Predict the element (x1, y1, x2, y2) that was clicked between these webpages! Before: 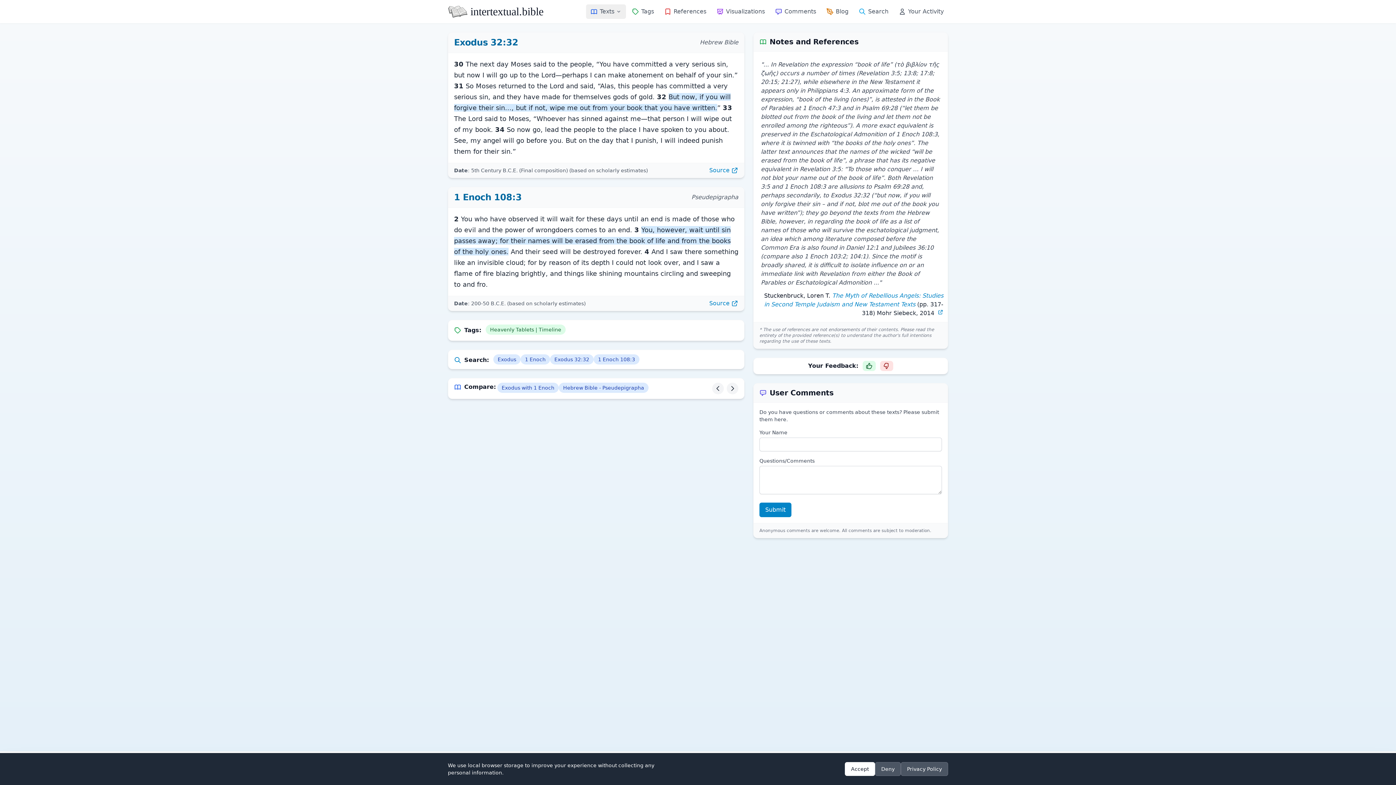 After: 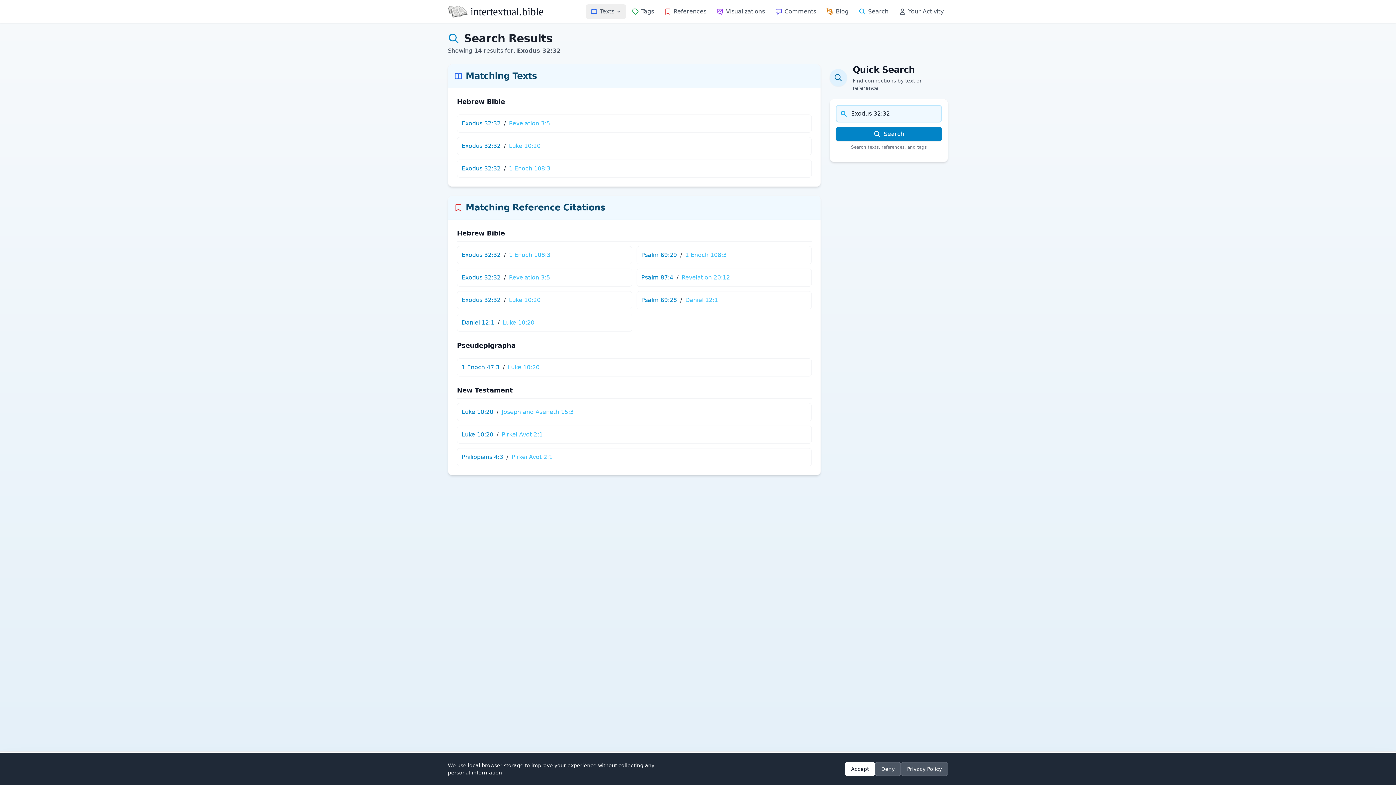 Action: bbox: (550, 354, 593, 364) label: Exodus 32:32